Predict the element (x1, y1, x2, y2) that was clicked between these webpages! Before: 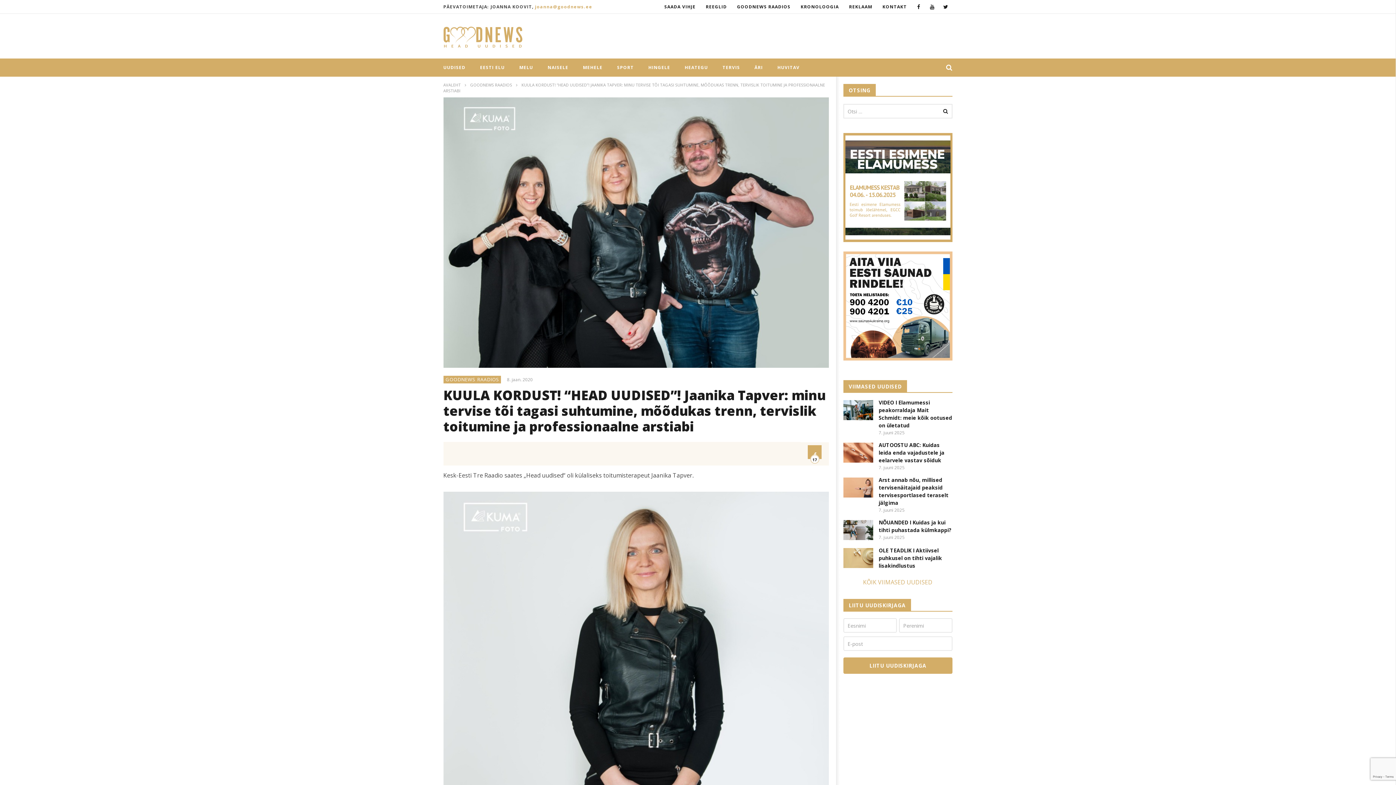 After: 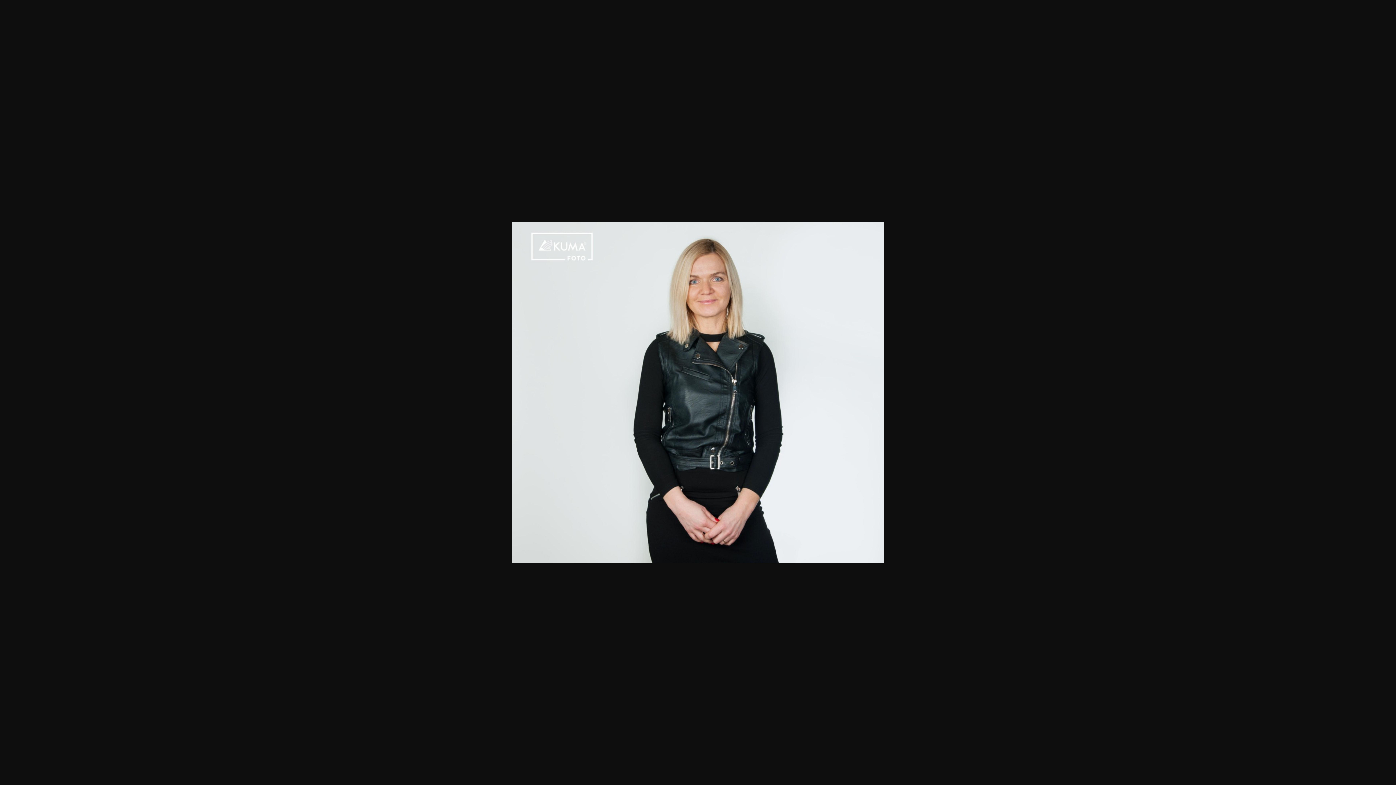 Action: bbox: (443, 493, 828, 846)